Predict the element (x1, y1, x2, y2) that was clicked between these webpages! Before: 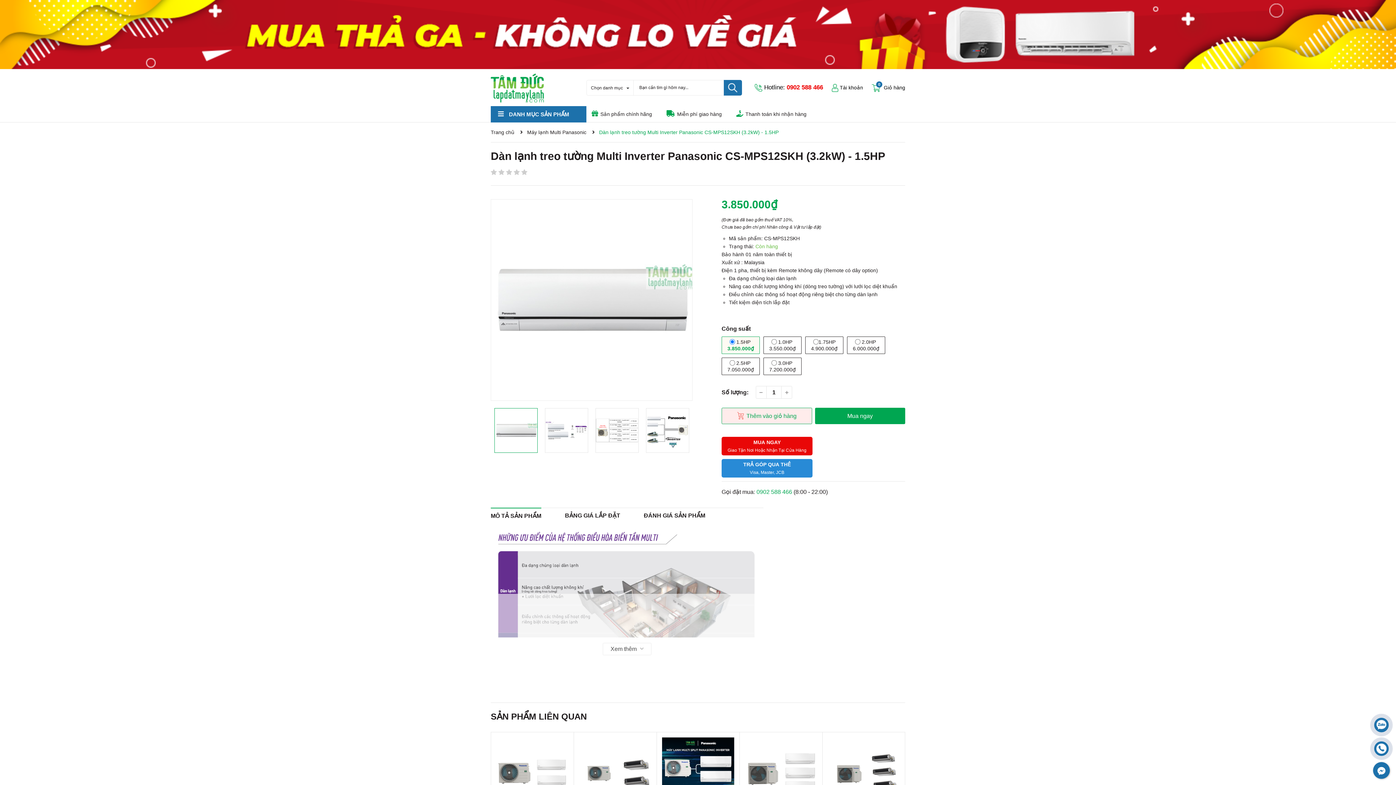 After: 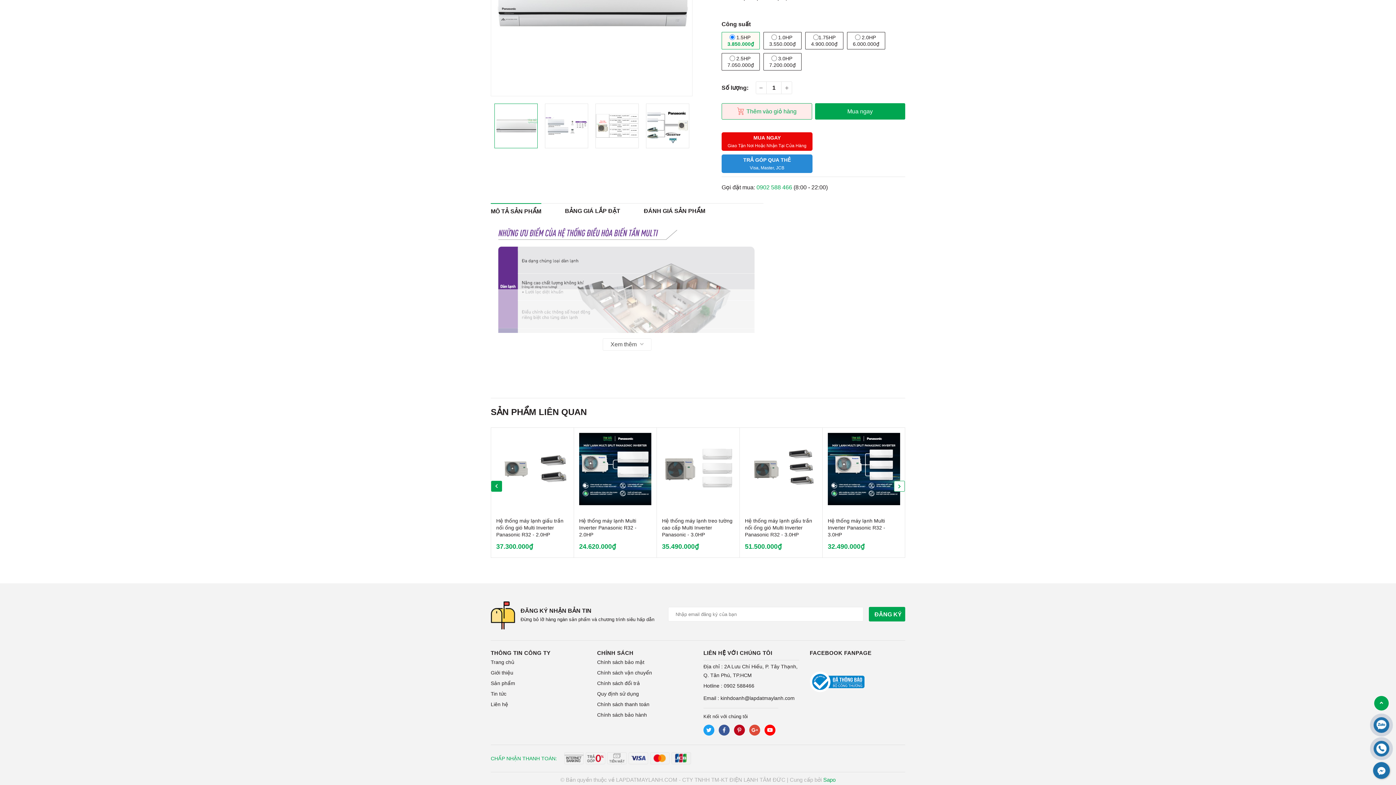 Action: label: Next bbox: (894, 730, 905, 741)